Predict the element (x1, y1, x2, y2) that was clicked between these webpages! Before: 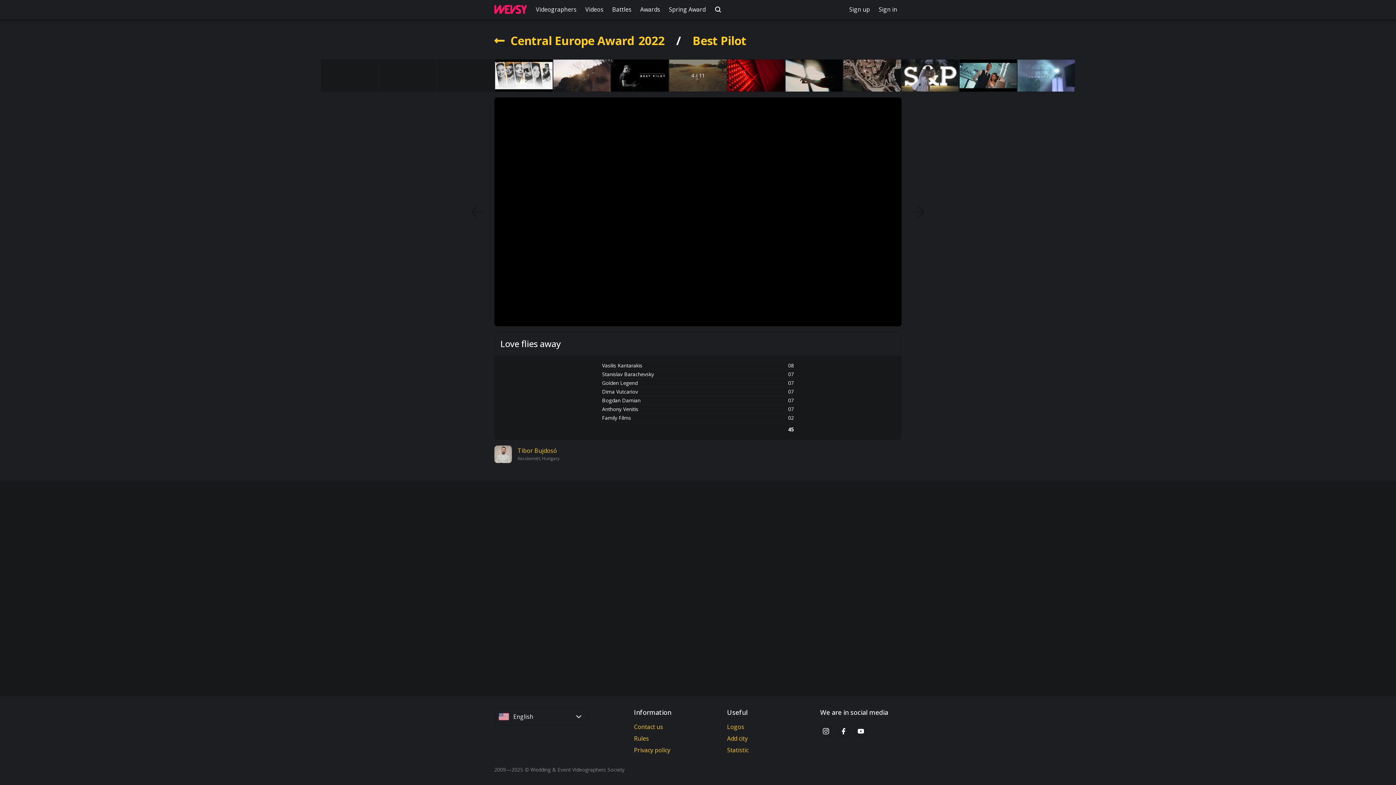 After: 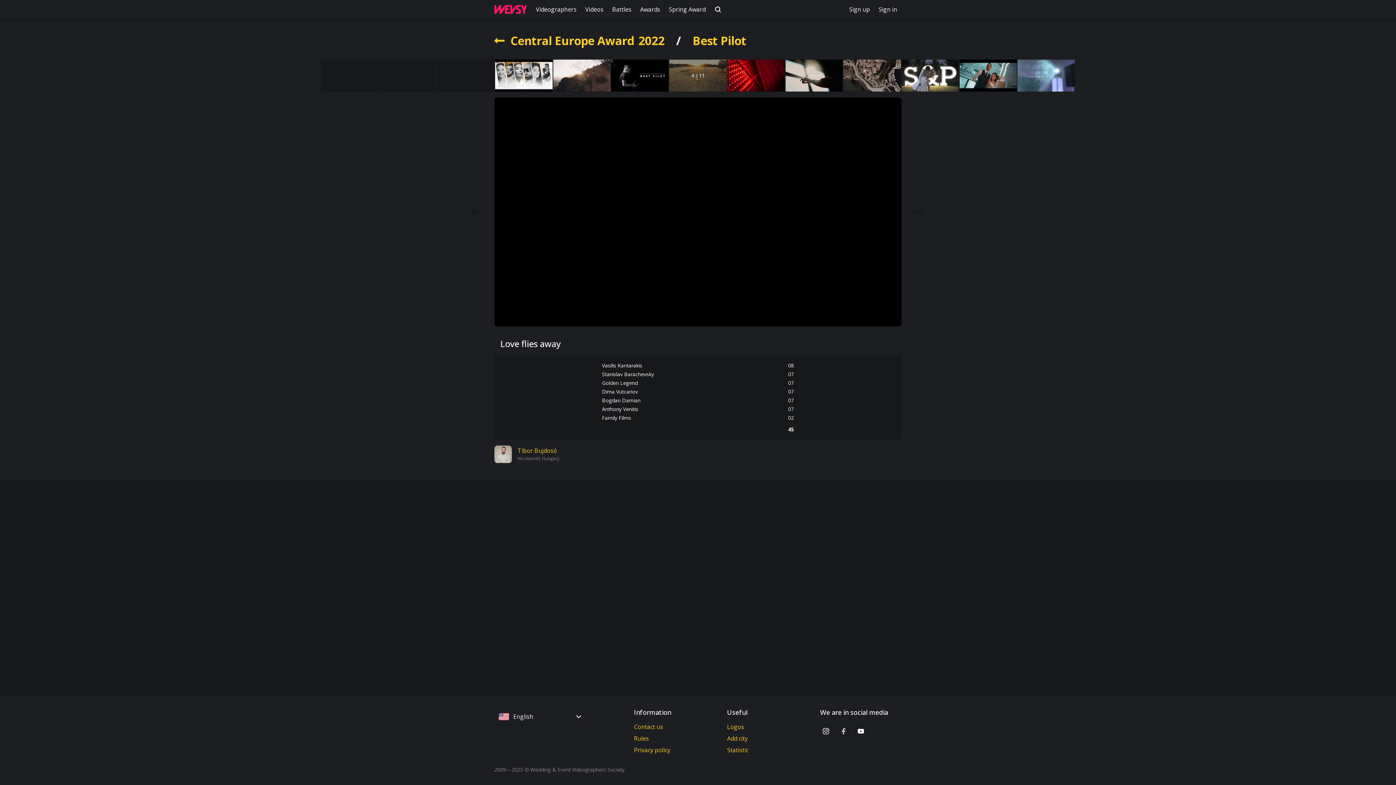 Action: bbox: (837, 725, 849, 737)